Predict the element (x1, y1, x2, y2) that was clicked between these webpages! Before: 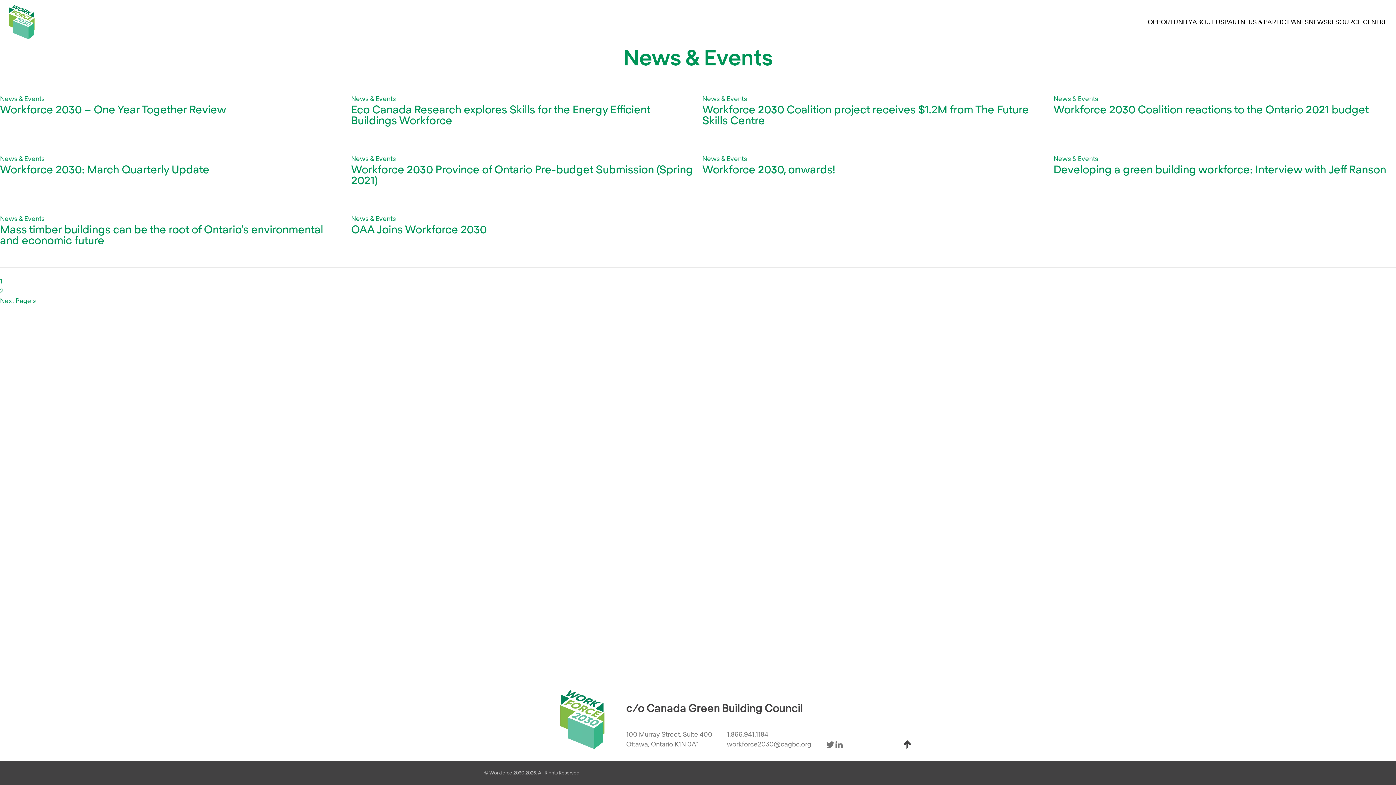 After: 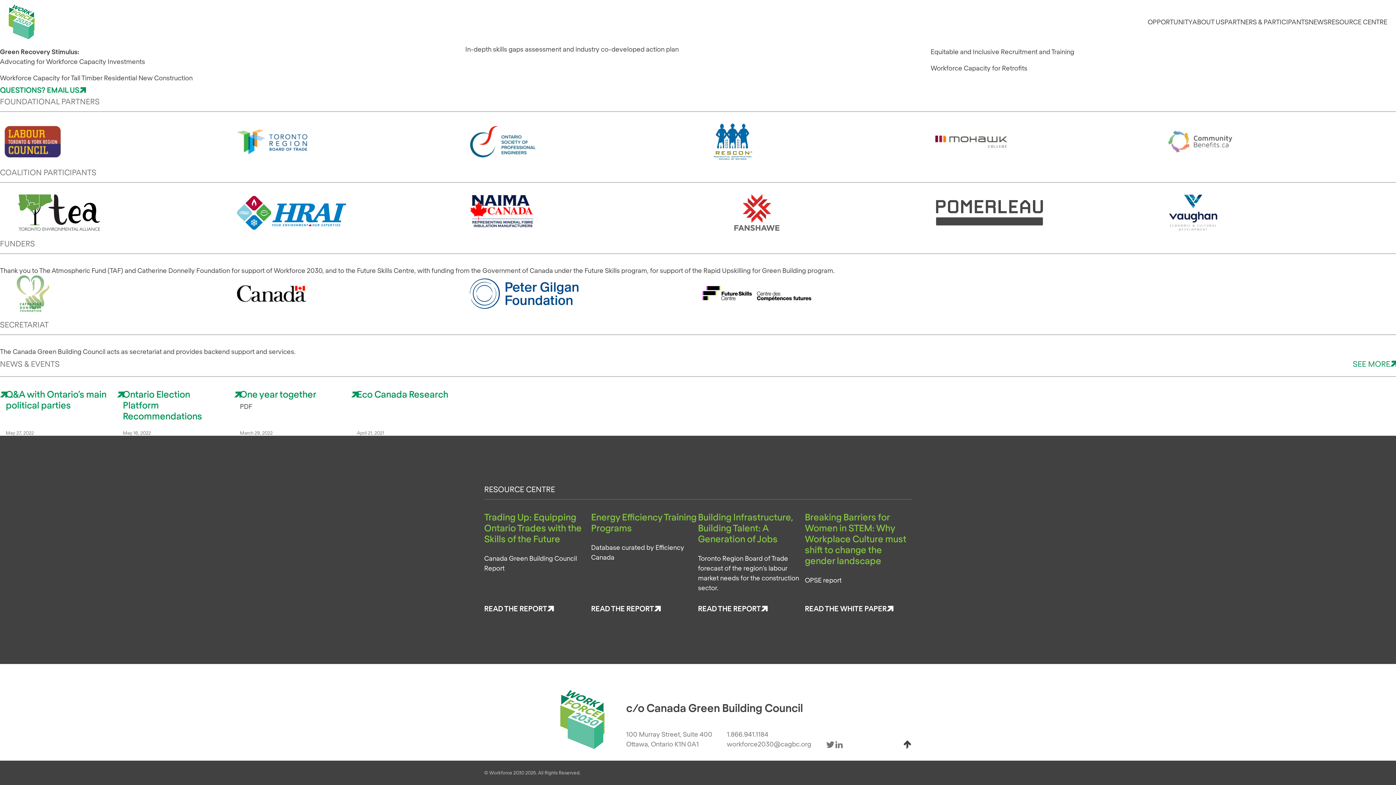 Action: label: PARTNERS & PARTICIPANTS bbox: (1224, 17, 1309, 25)